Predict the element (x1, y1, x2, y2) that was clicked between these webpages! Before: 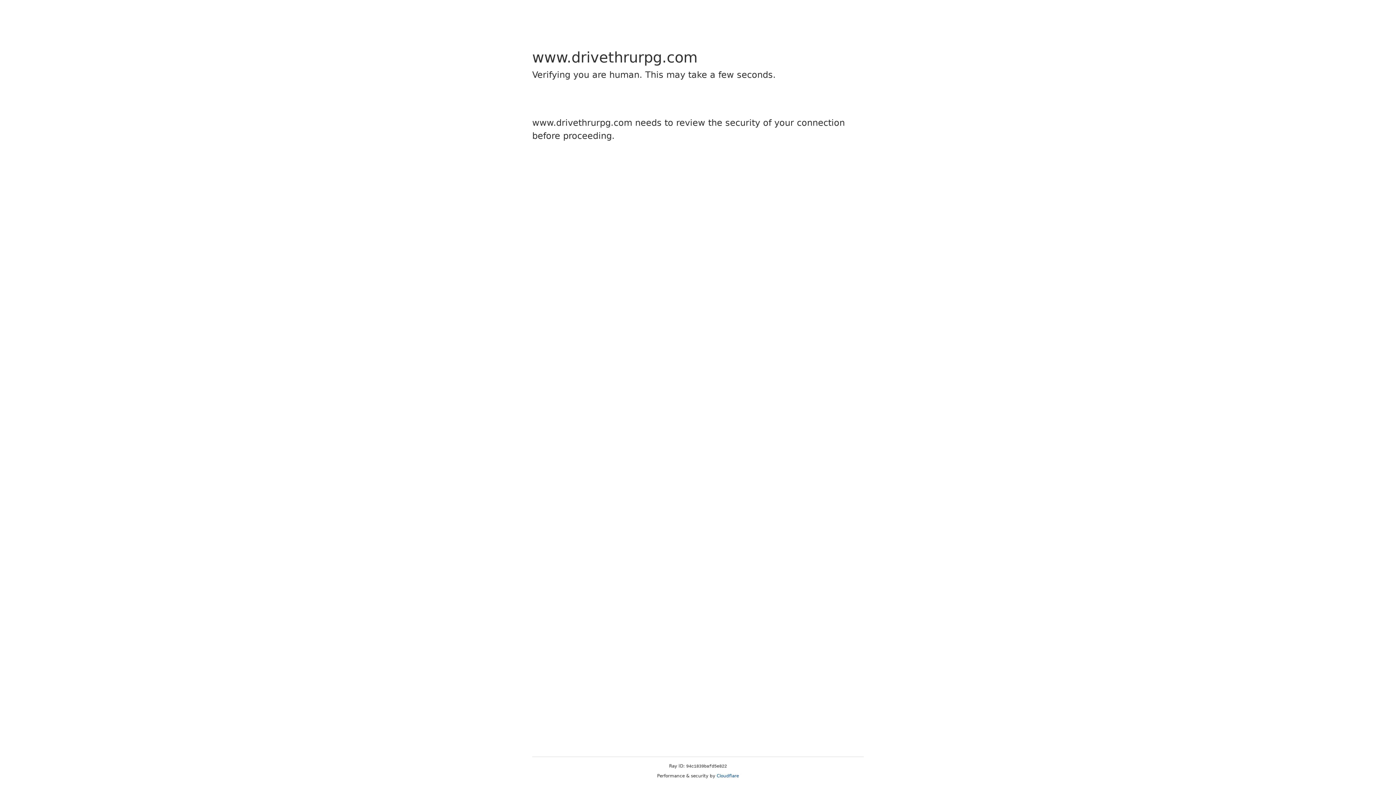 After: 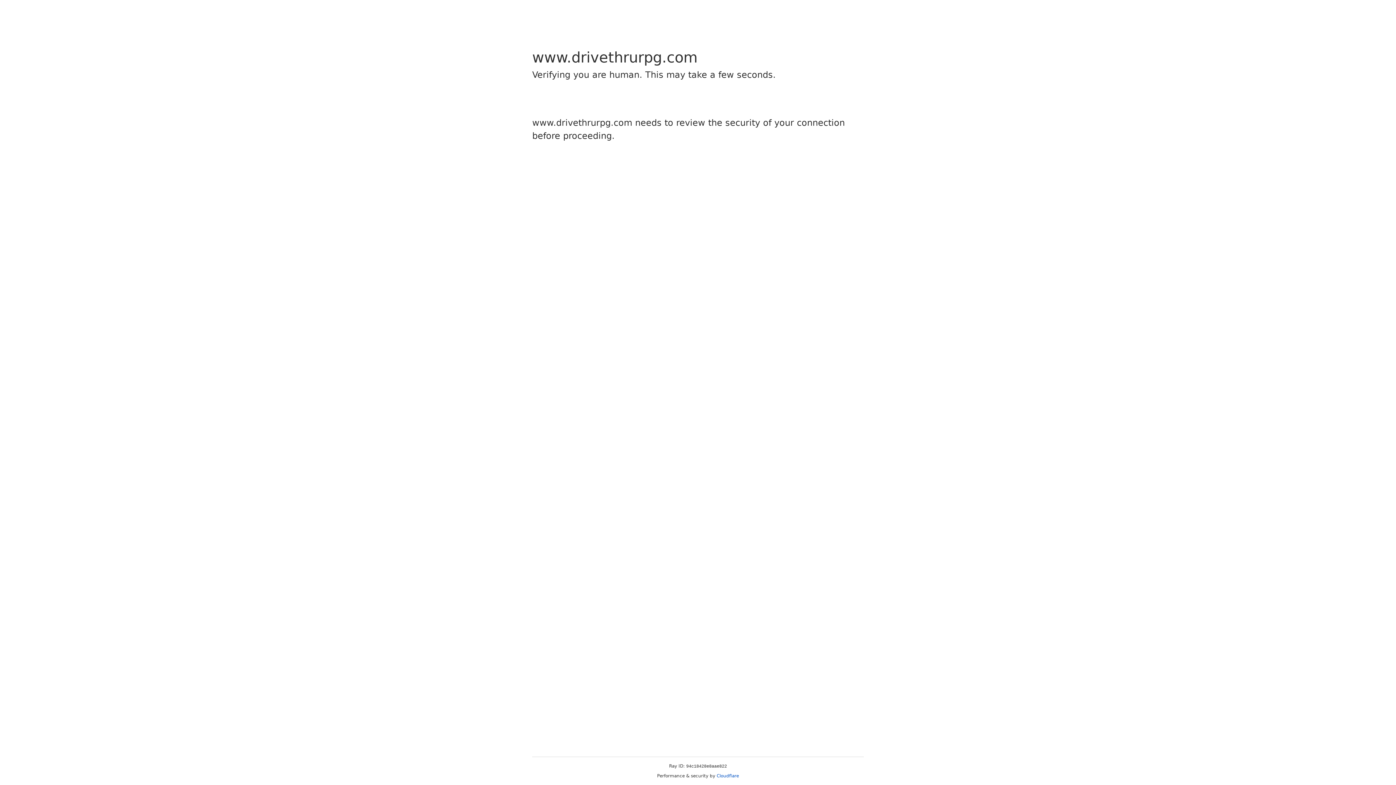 Action: bbox: (716, 773, 739, 778) label: Cloudflare